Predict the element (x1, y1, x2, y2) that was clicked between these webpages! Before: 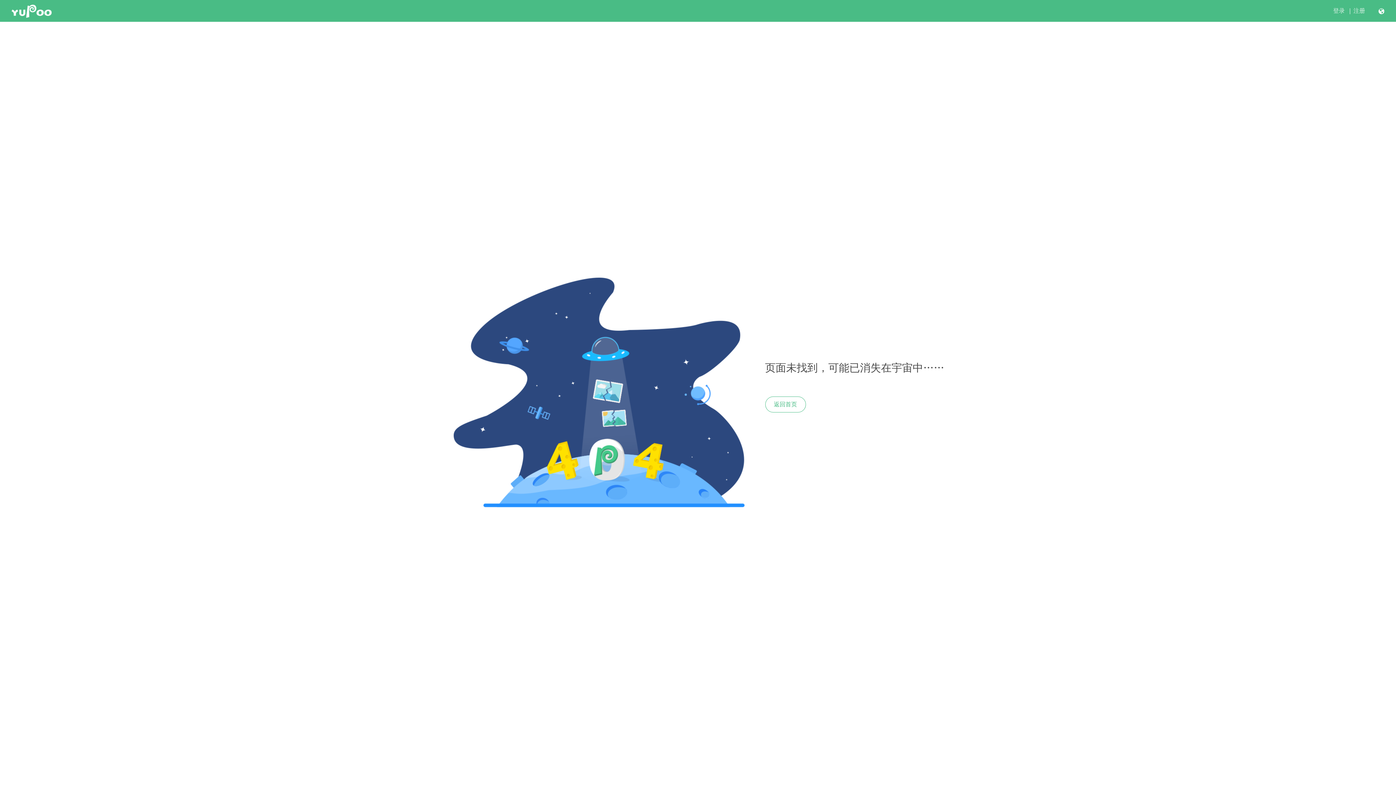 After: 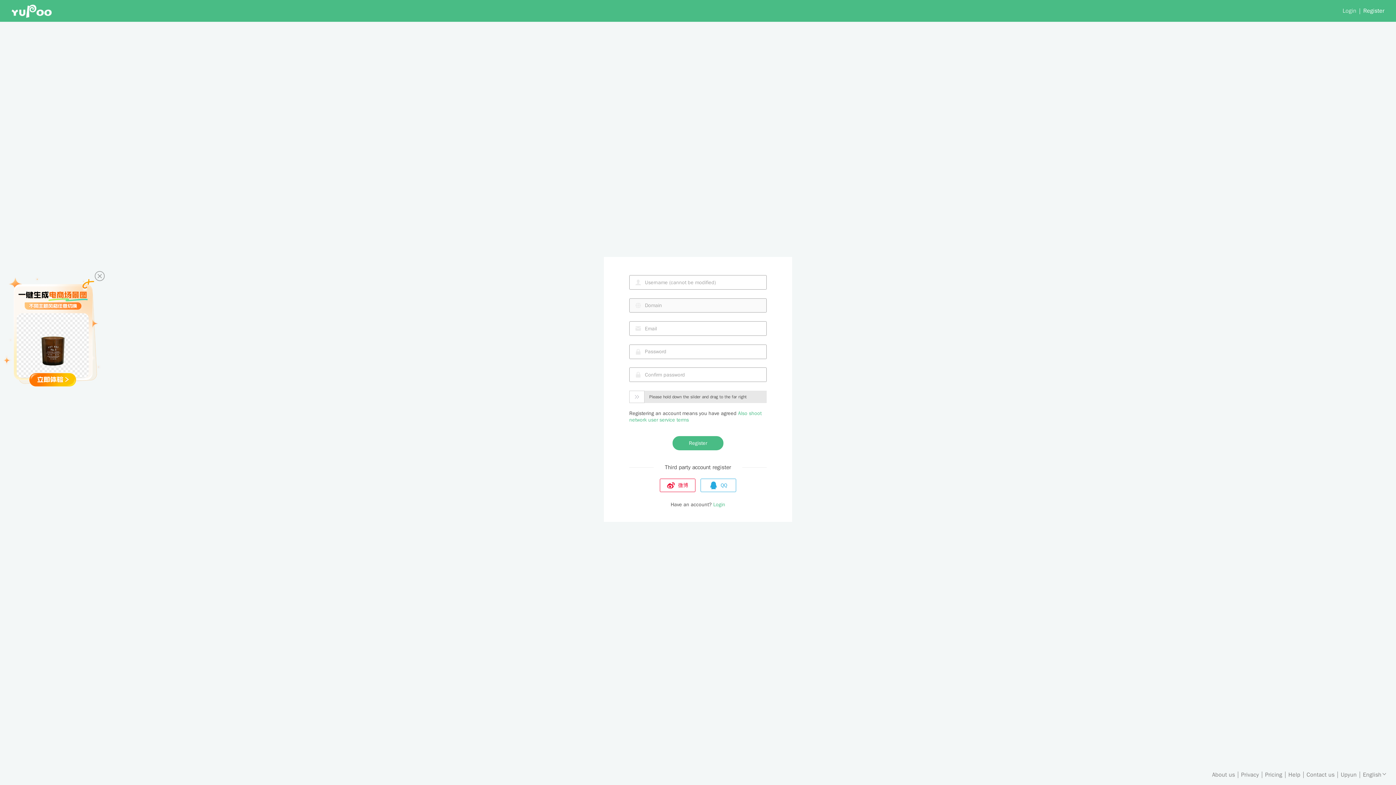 Action: bbox: (1353, 7, 1365, 14) label: 注册